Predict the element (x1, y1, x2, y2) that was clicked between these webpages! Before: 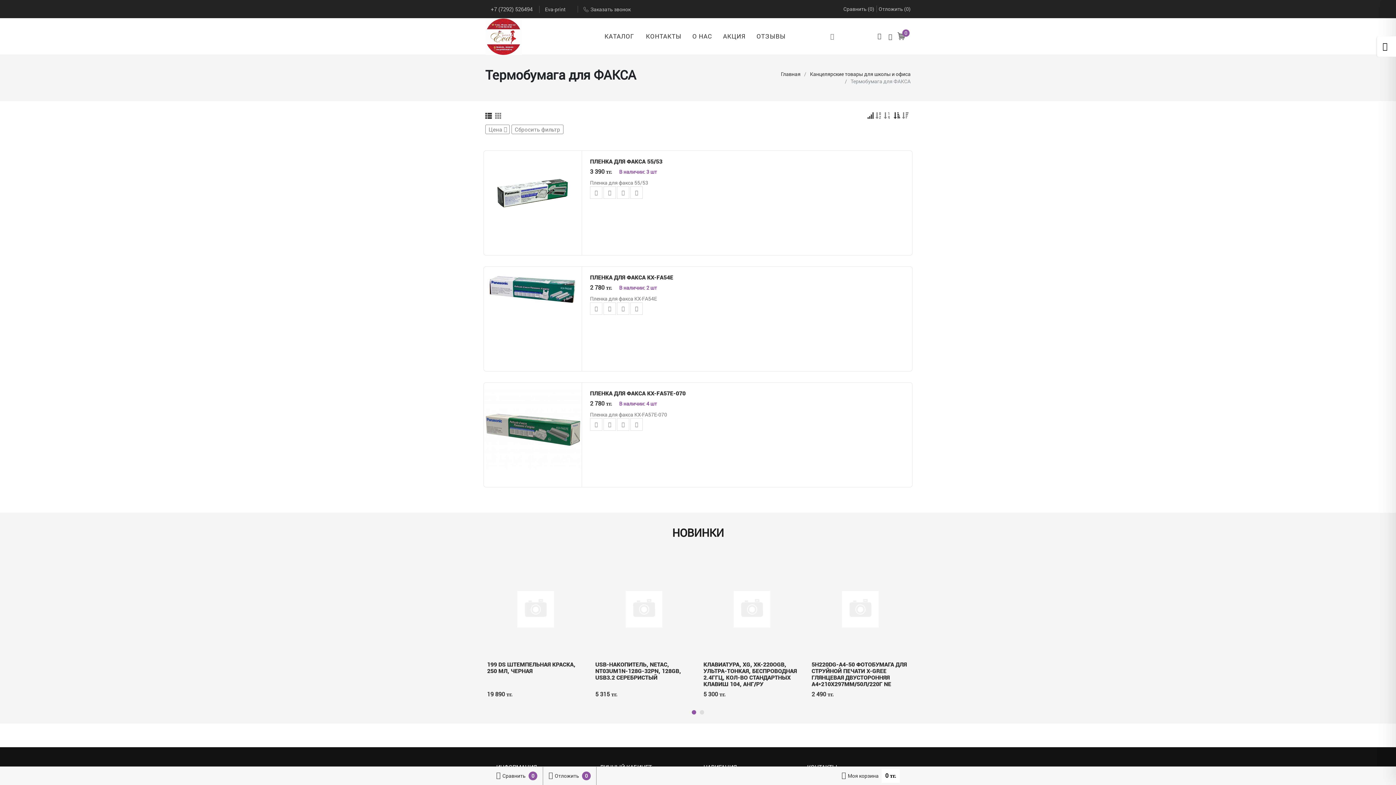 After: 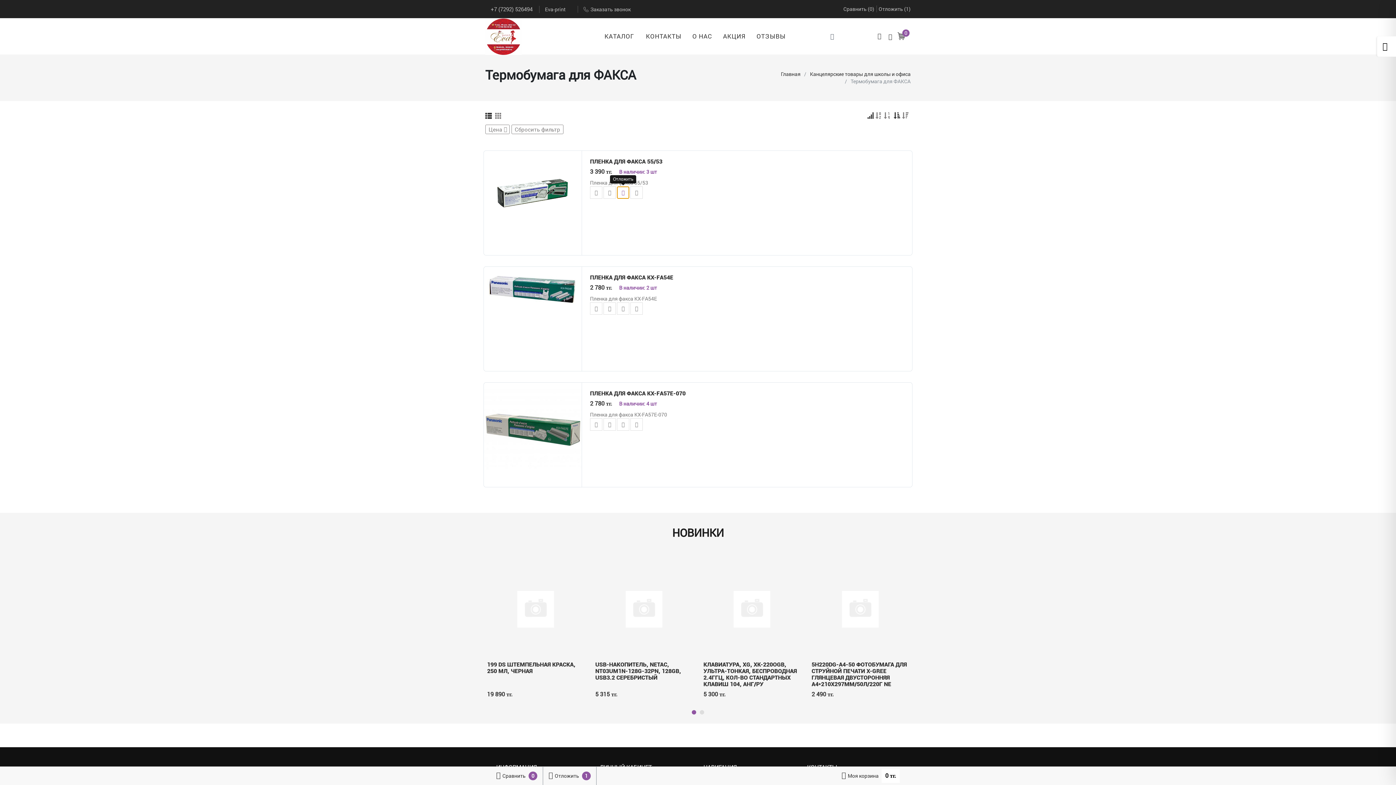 Action: bbox: (617, 186, 629, 198)